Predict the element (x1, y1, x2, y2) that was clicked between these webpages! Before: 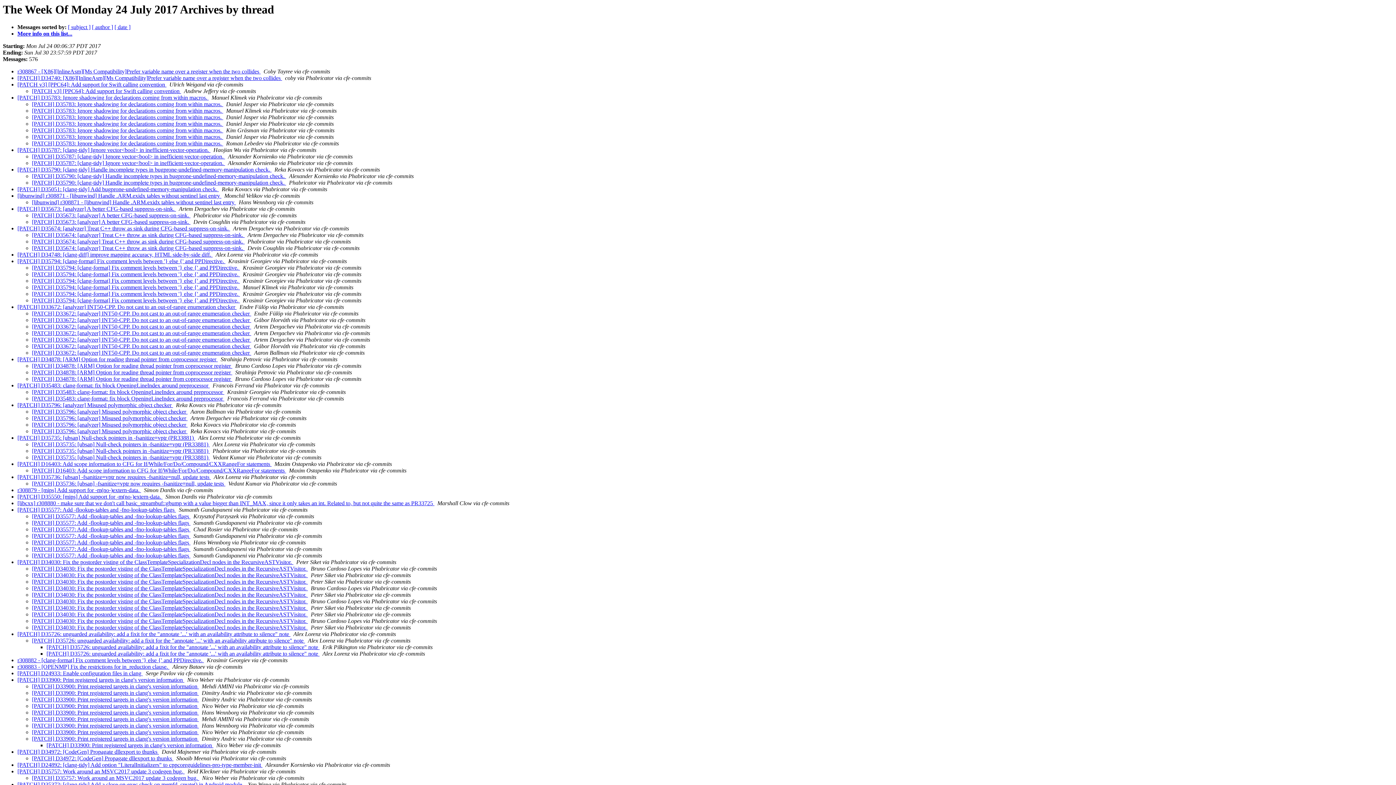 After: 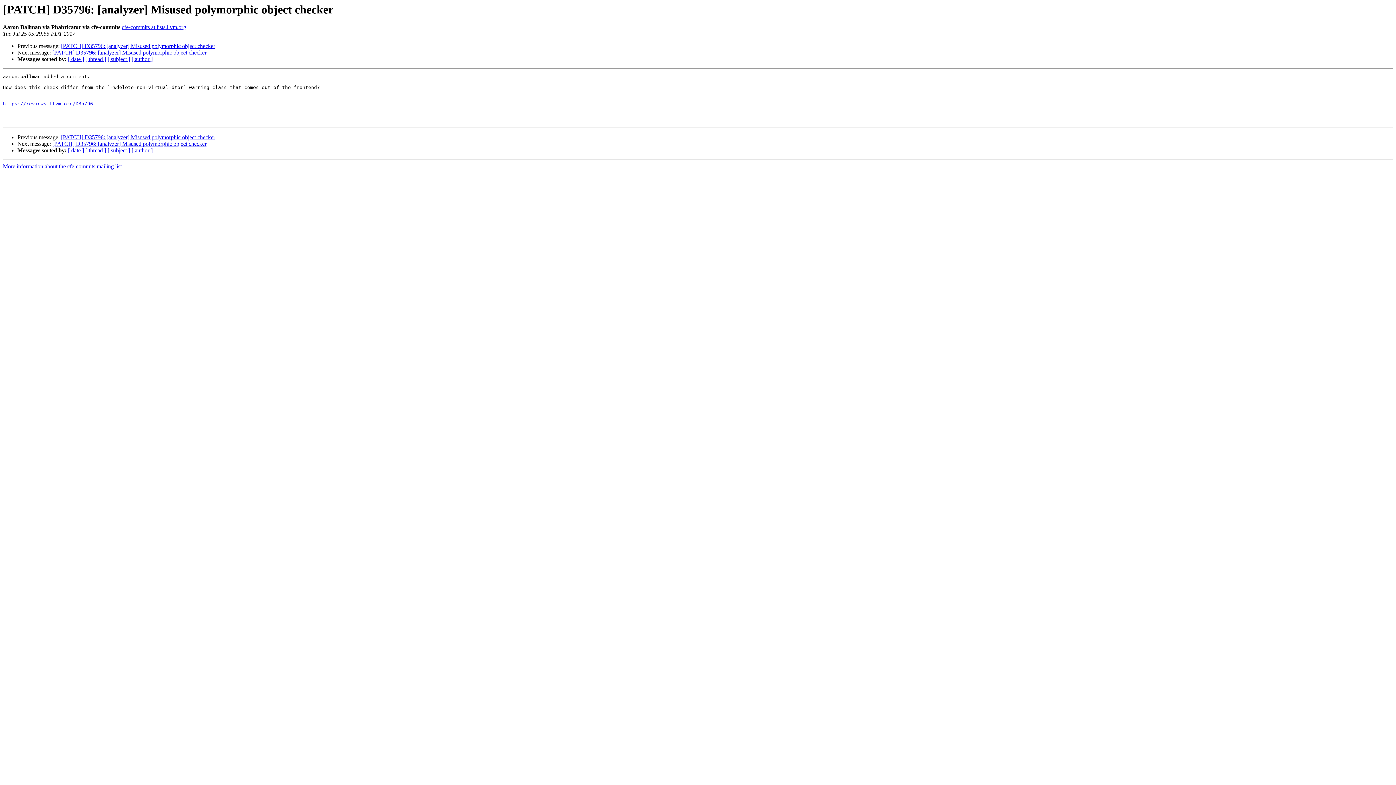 Action: label: [PATCH] D35796: [analyzer] Misused polymorphic object checker  bbox: (32, 408, 187, 415)